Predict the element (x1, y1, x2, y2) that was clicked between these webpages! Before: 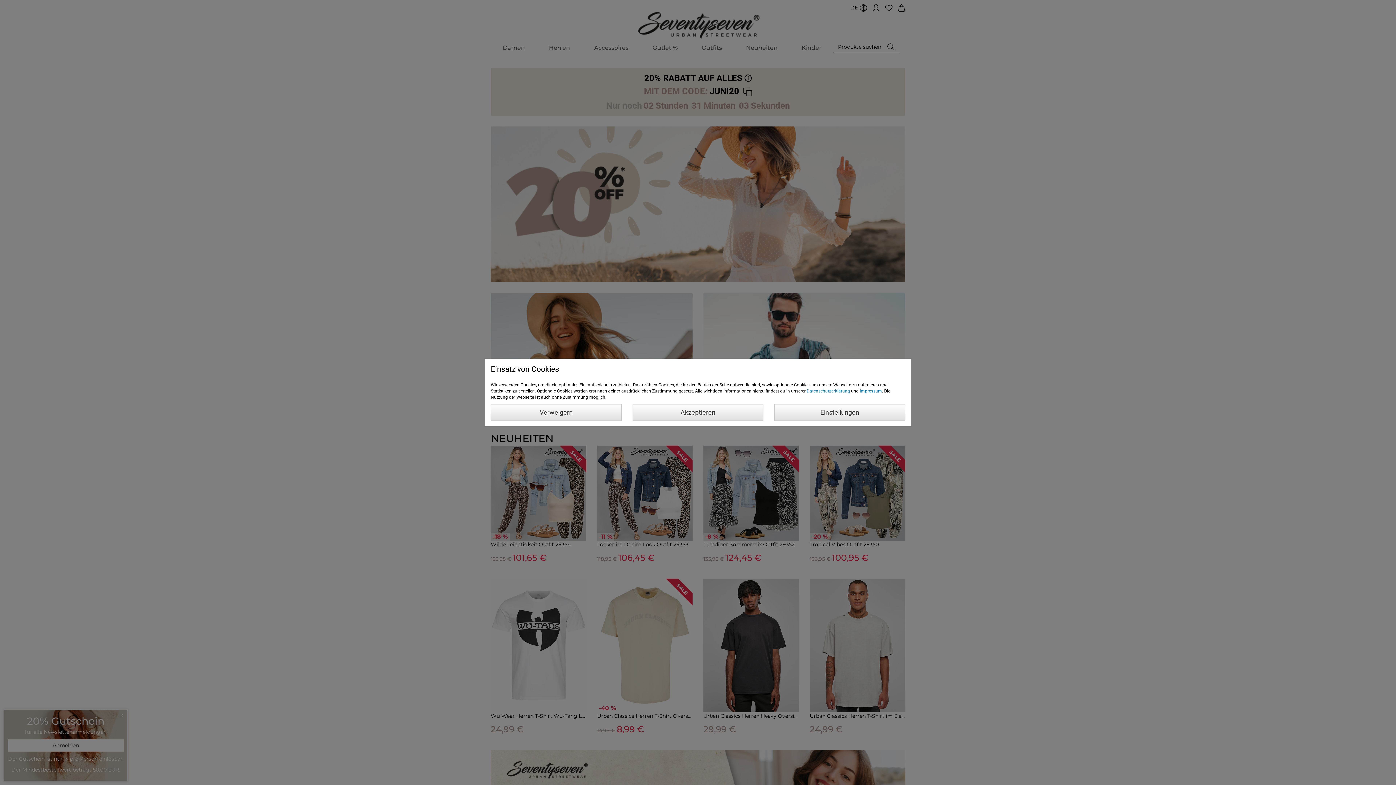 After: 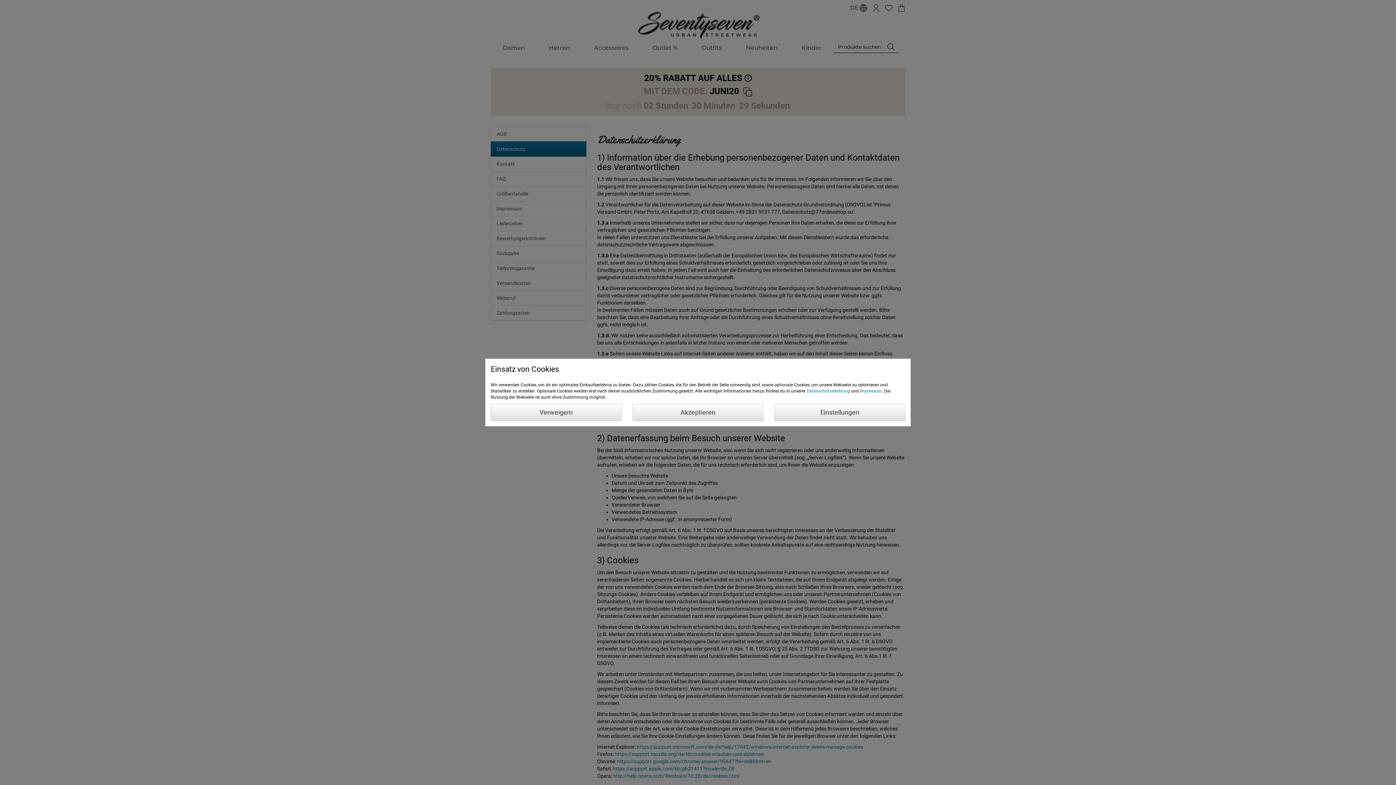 Action: label: Datenschutzerklärung bbox: (806, 388, 850, 393)